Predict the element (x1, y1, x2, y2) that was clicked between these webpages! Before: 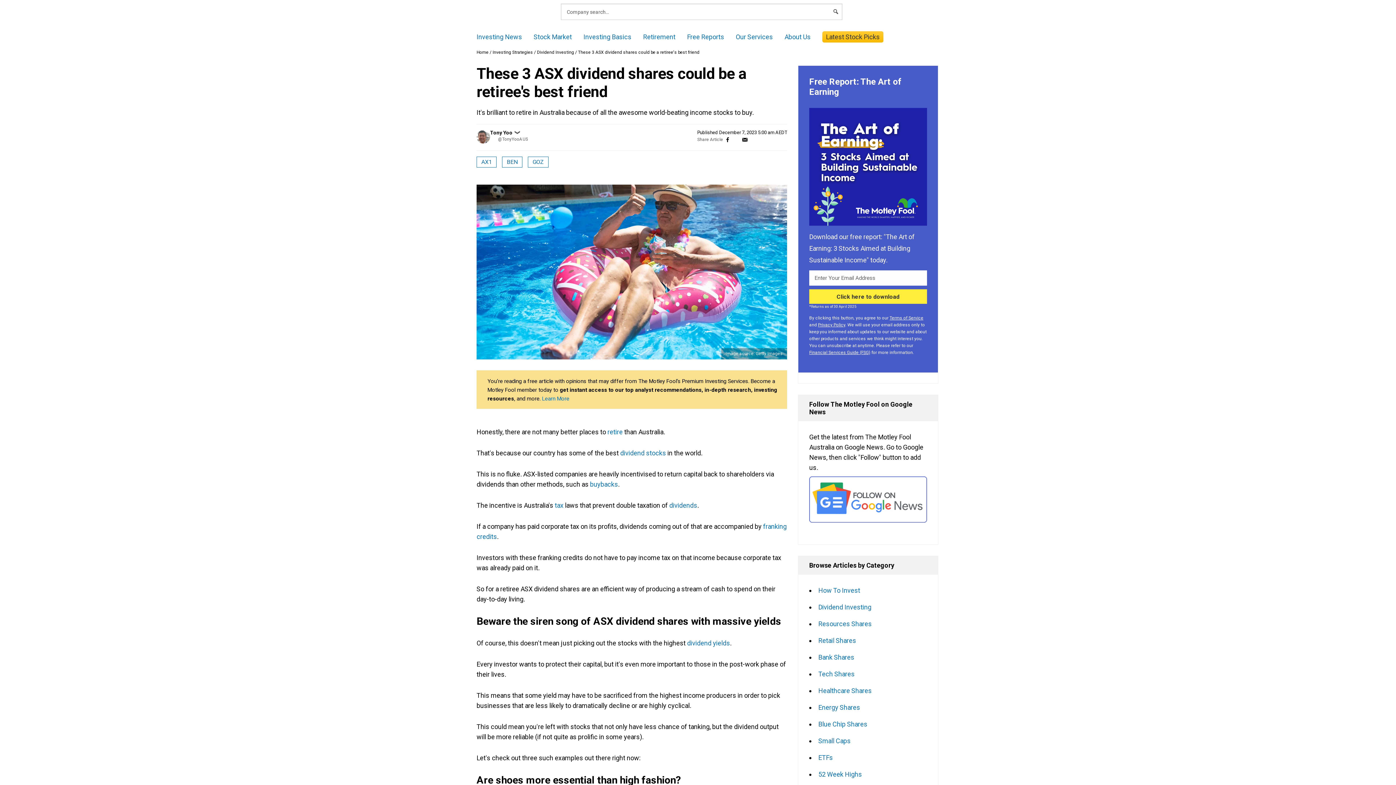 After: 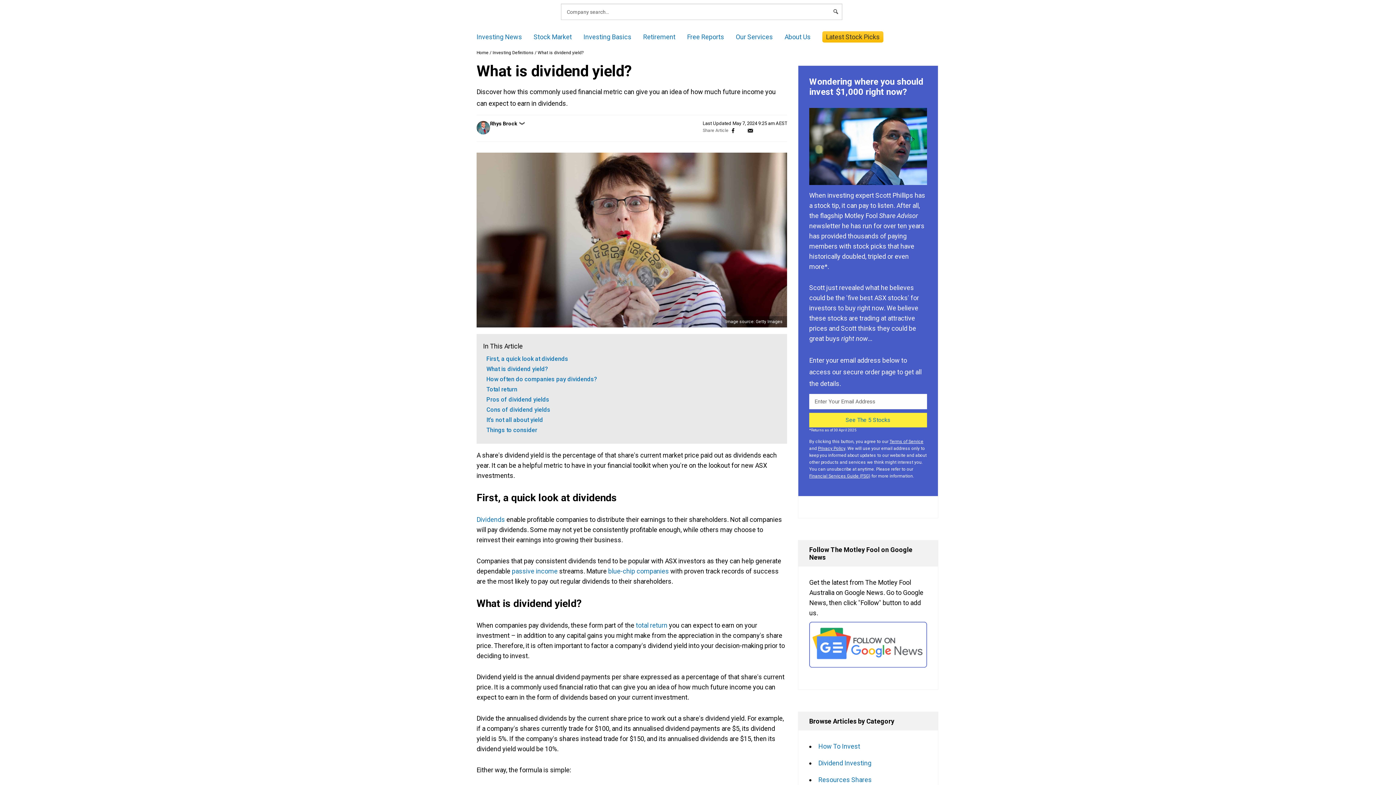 Action: label: dividend yields bbox: (687, 639, 730, 647)